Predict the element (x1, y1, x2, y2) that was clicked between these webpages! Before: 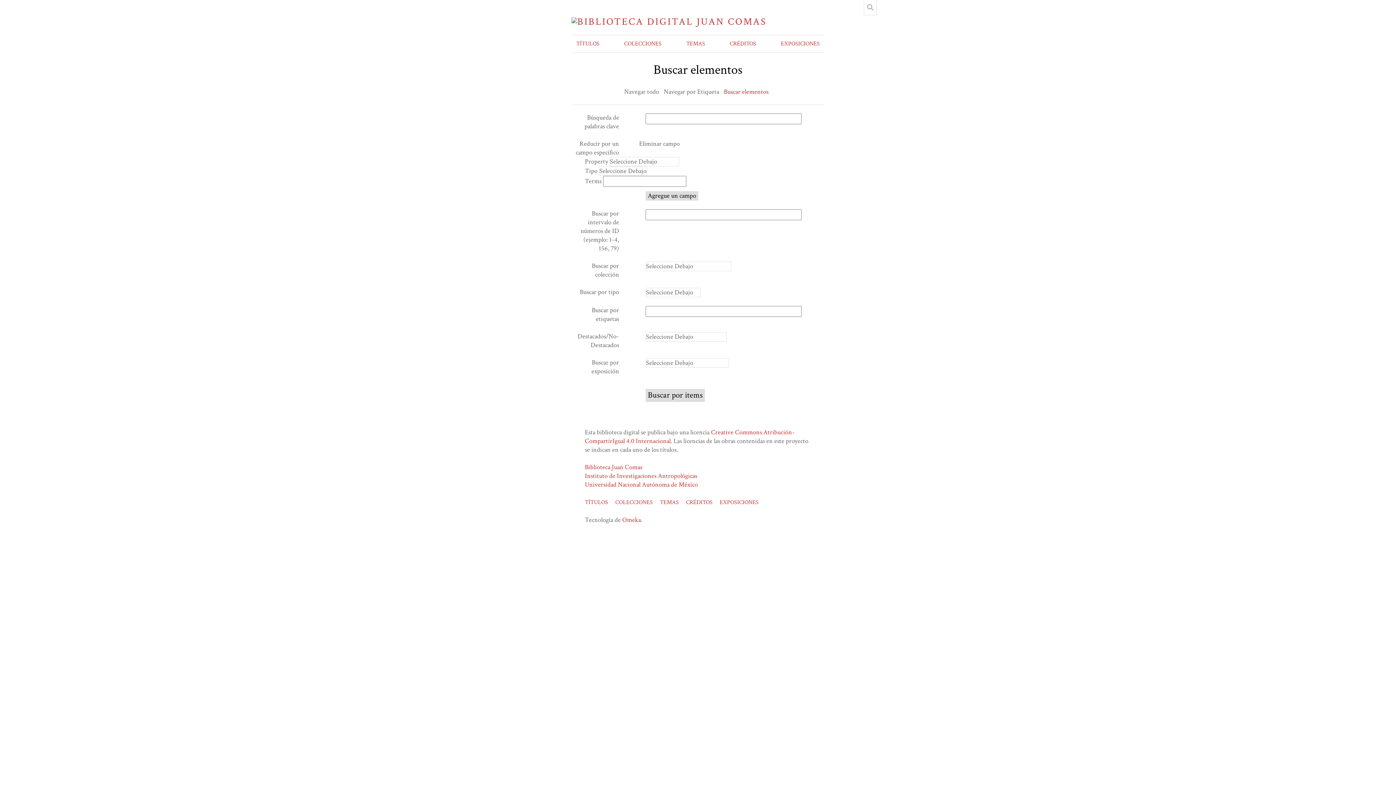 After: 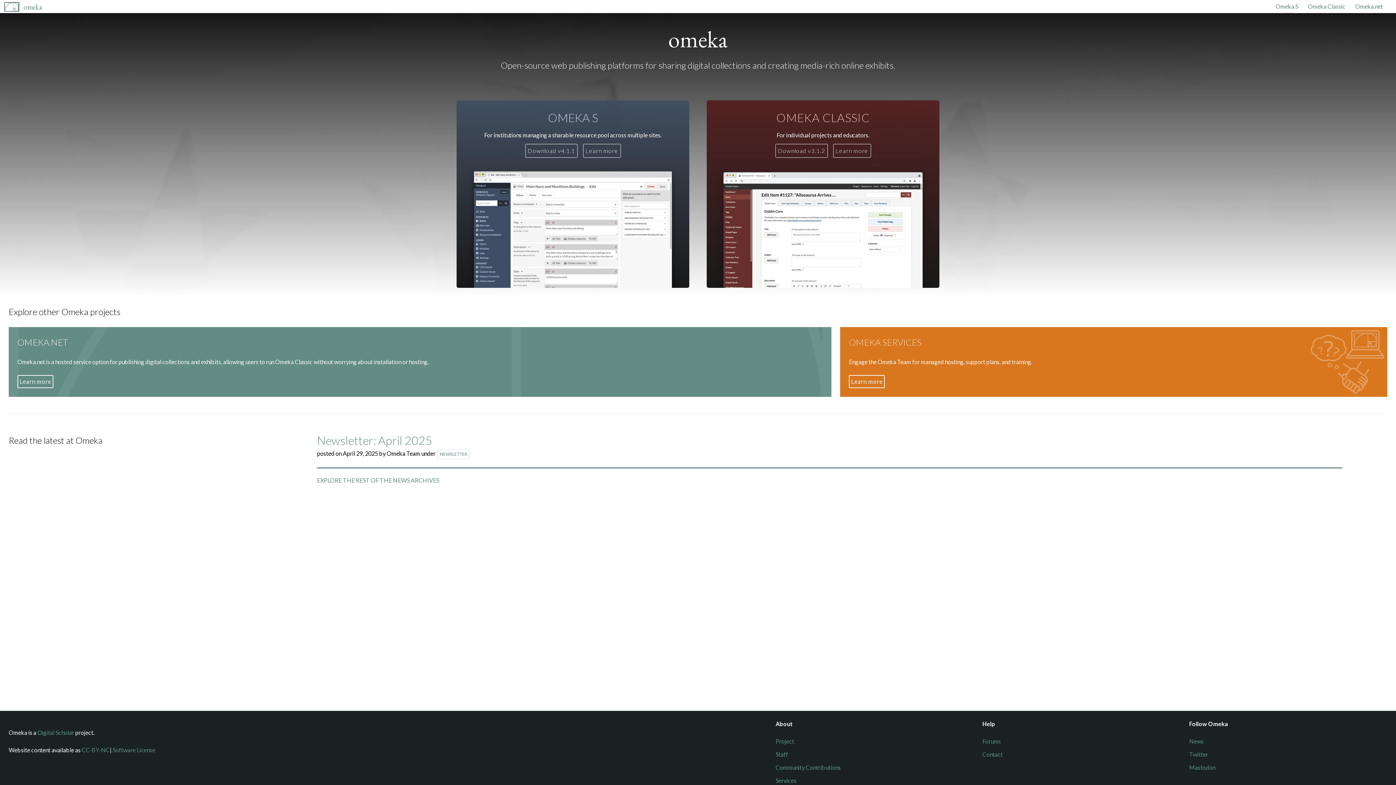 Action: label: Omeka bbox: (622, 516, 640, 524)